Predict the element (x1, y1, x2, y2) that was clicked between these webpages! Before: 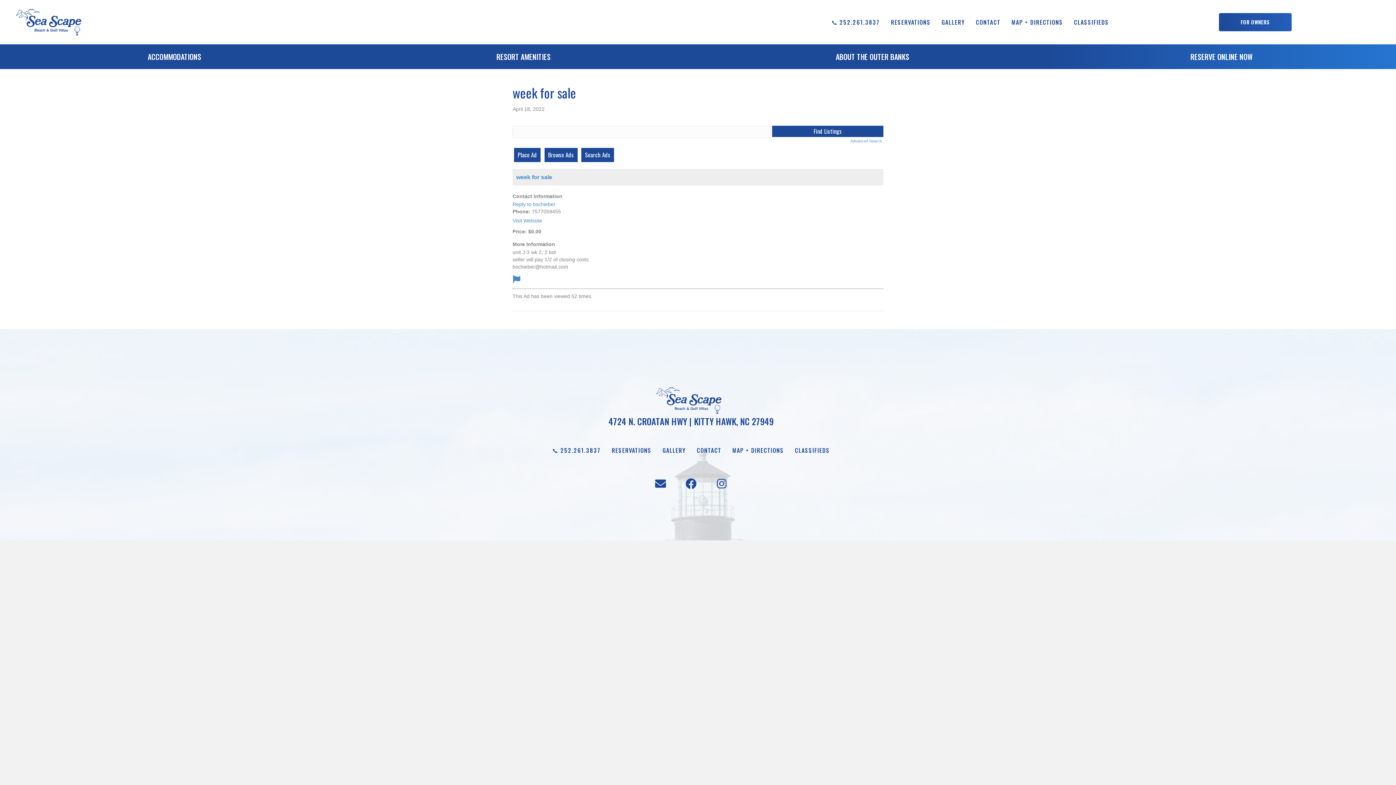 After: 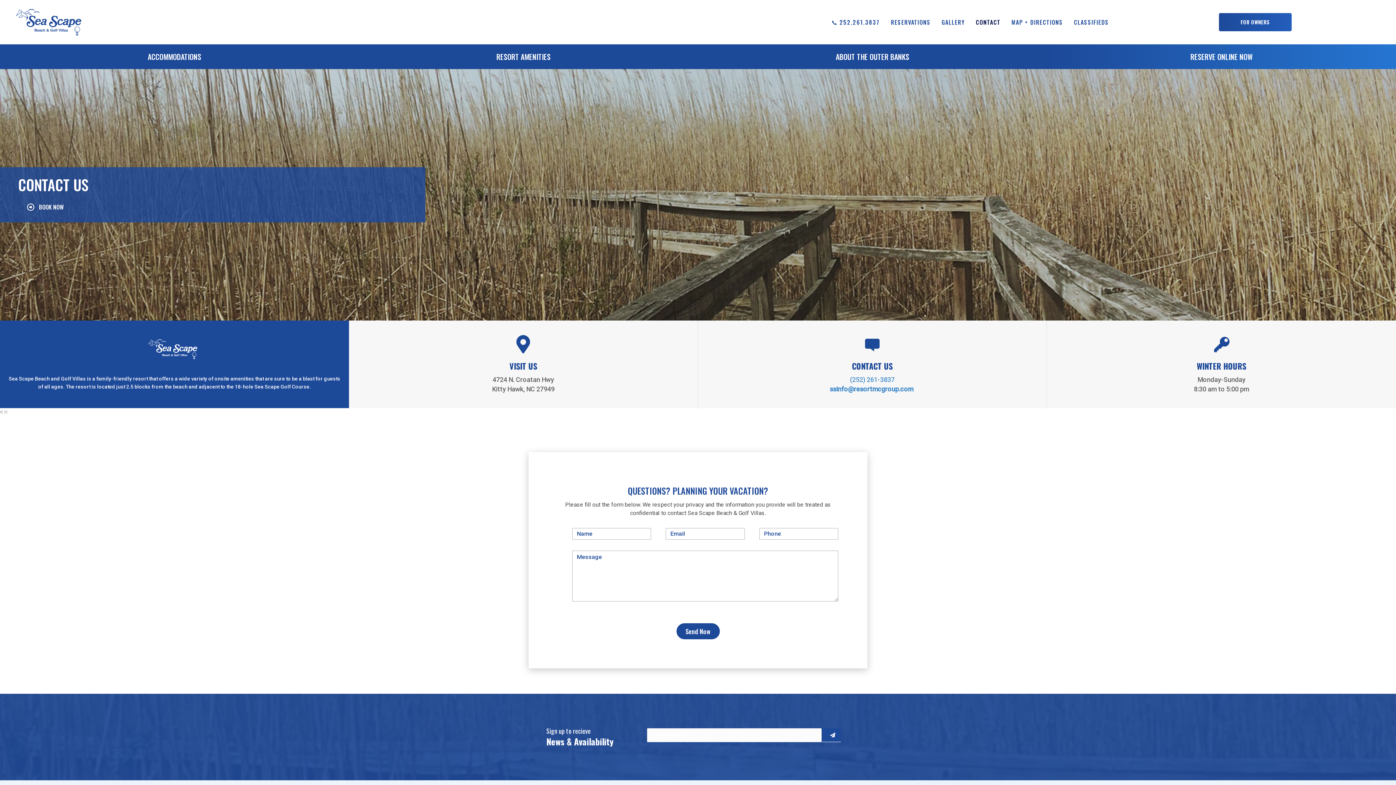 Action: bbox: (693, 444, 725, 457) label: CONTACT